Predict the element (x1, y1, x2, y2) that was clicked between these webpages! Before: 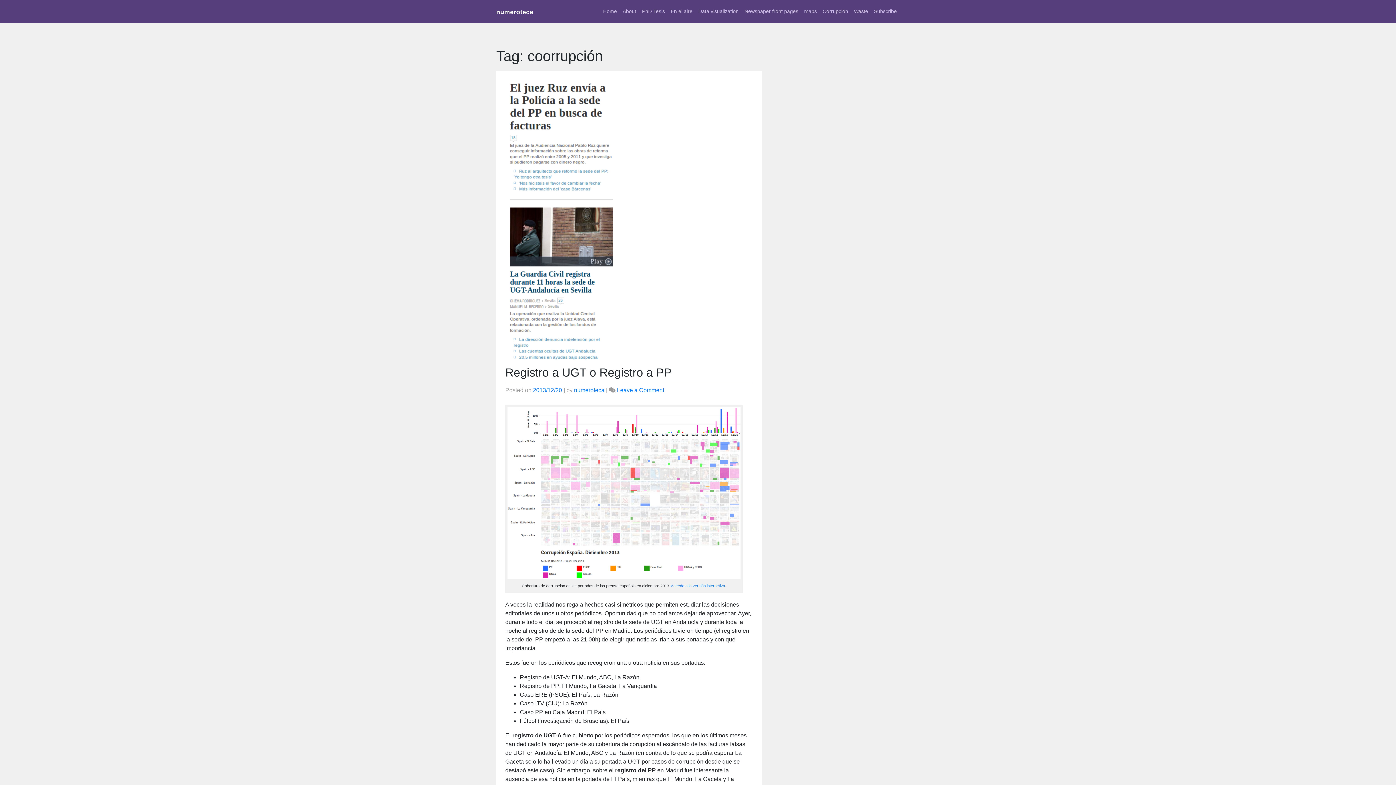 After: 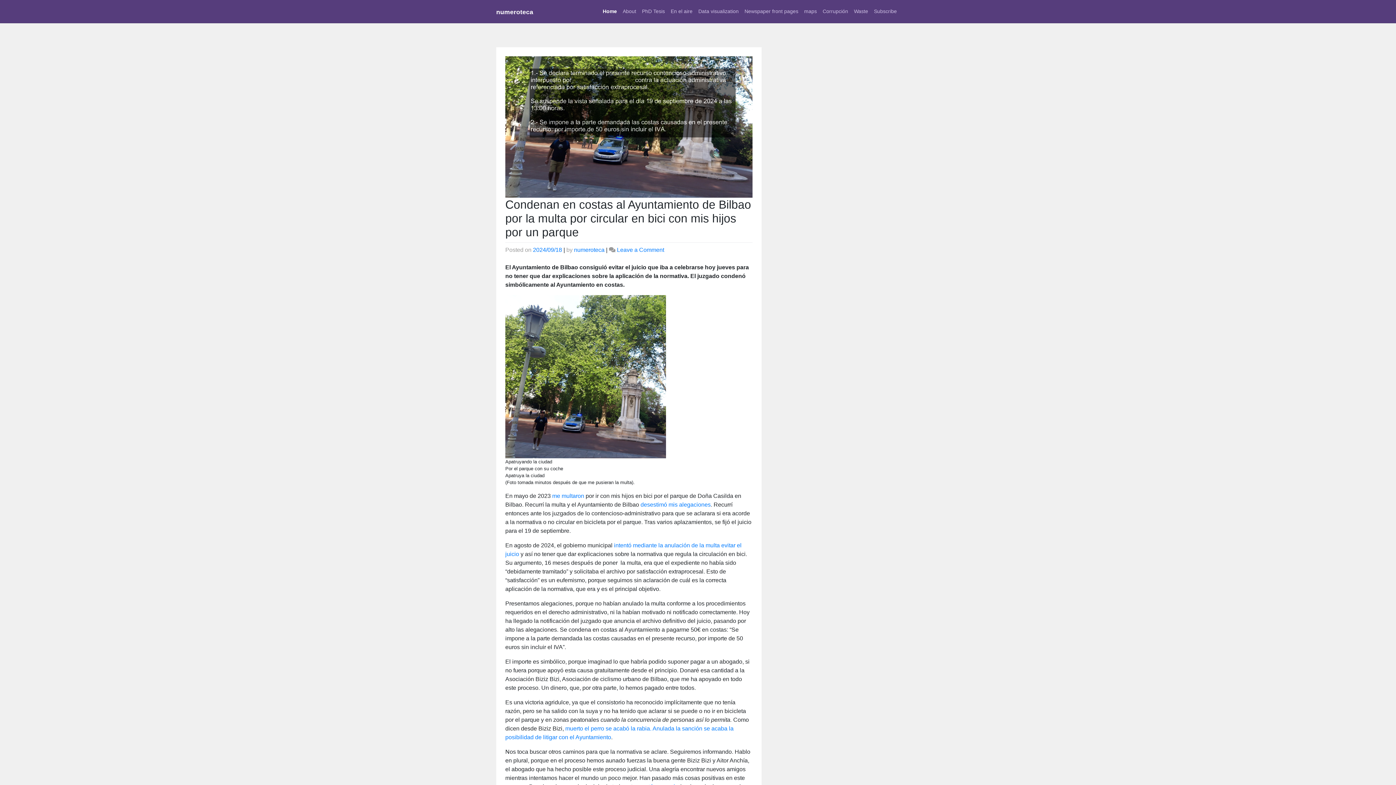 Action: bbox: (496, 8, 533, 15) label: numeroteca